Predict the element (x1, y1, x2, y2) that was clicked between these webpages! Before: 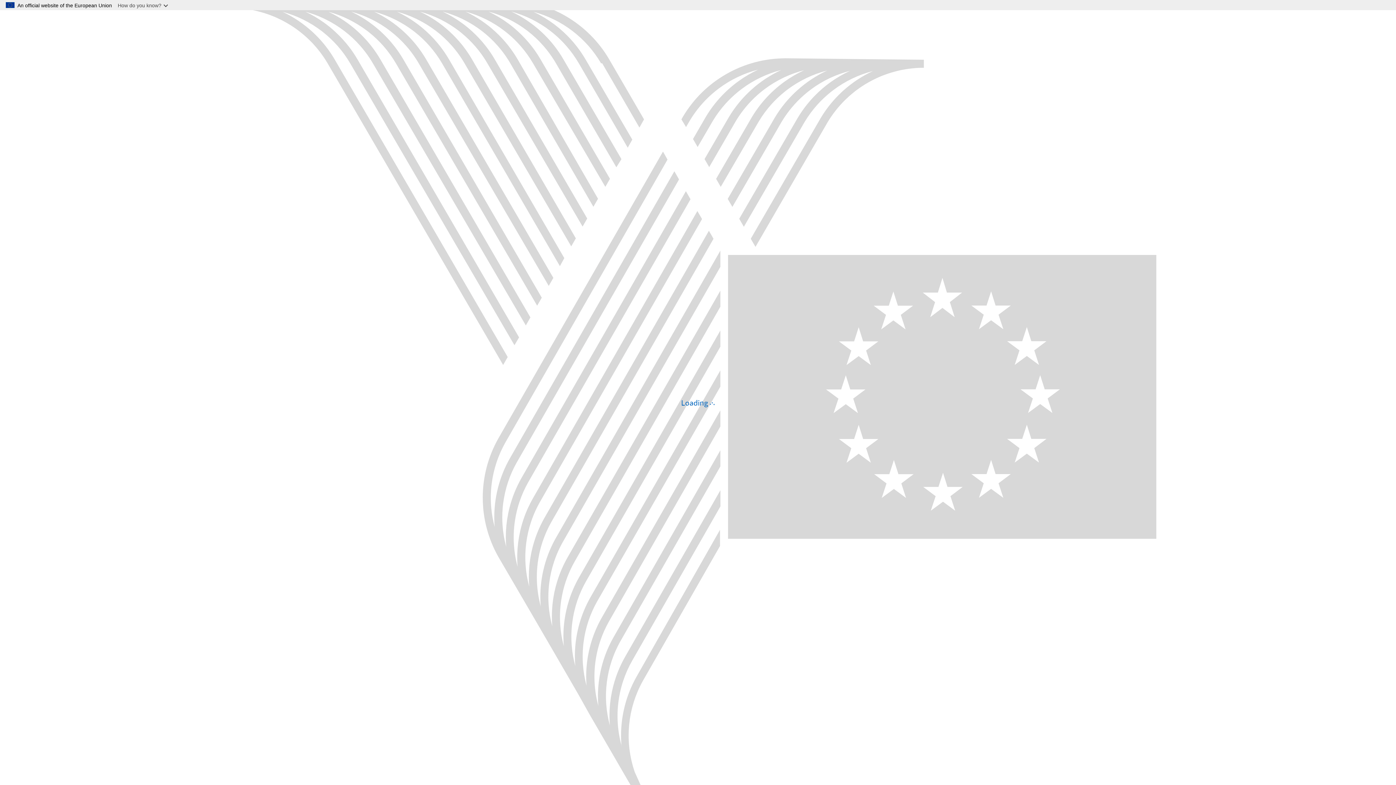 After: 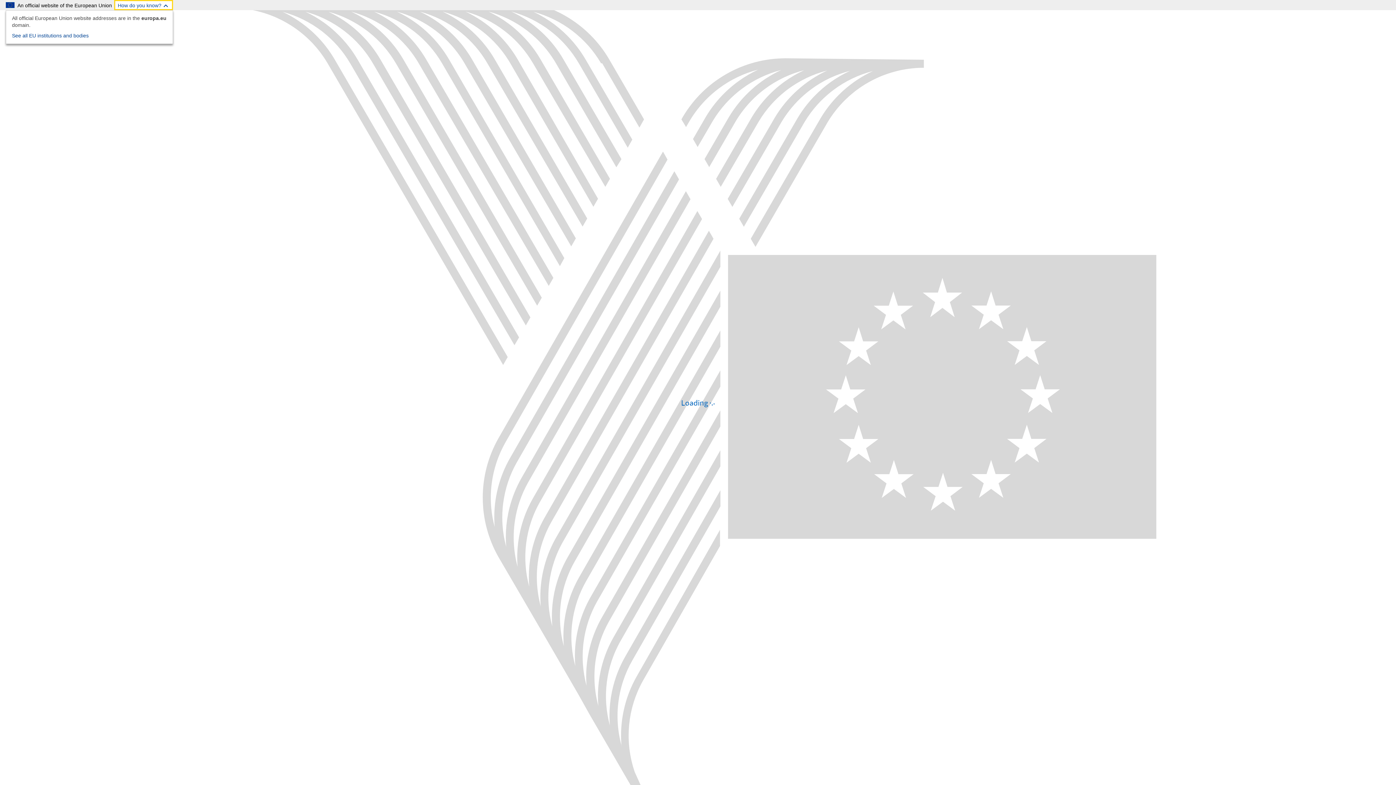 Action: label: How do you know? bbox: (114, 0, 173, 10)